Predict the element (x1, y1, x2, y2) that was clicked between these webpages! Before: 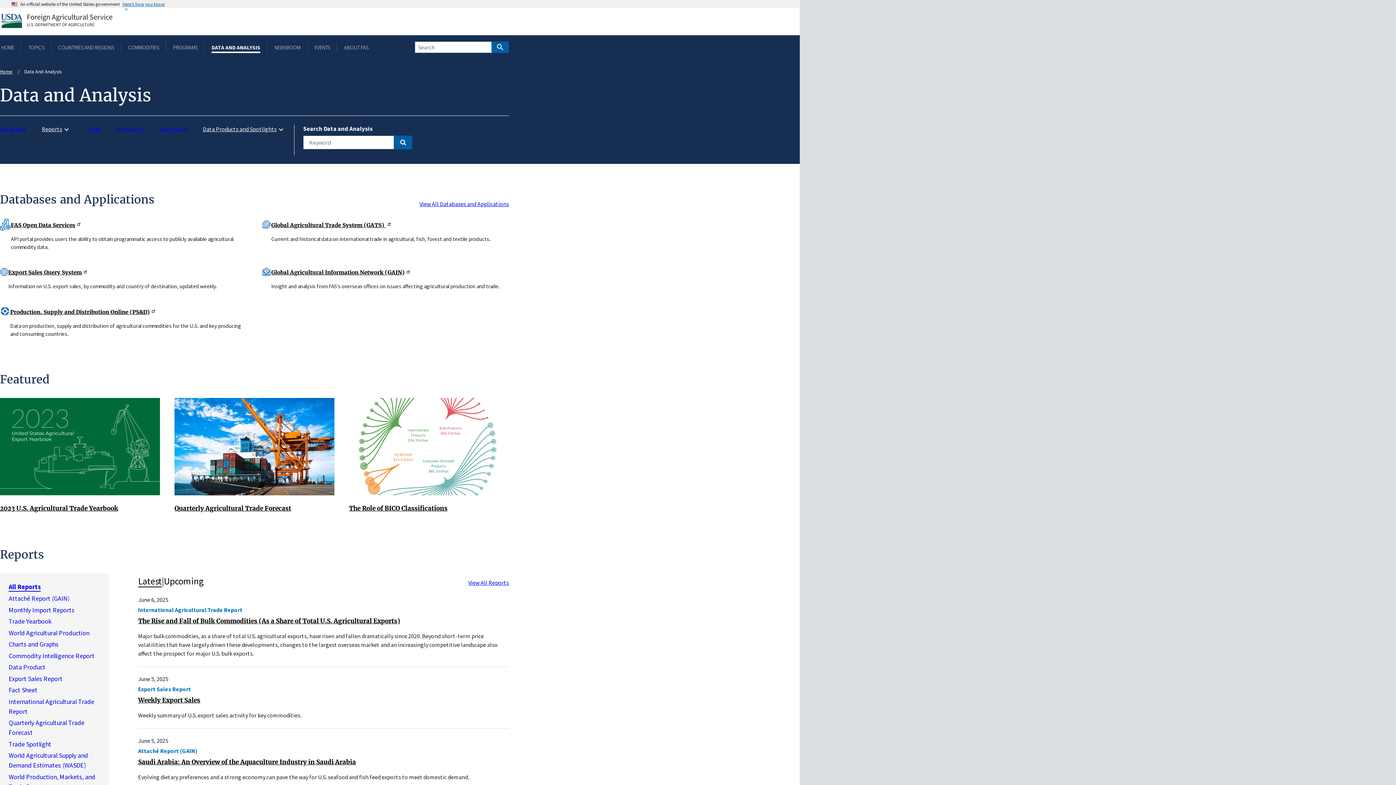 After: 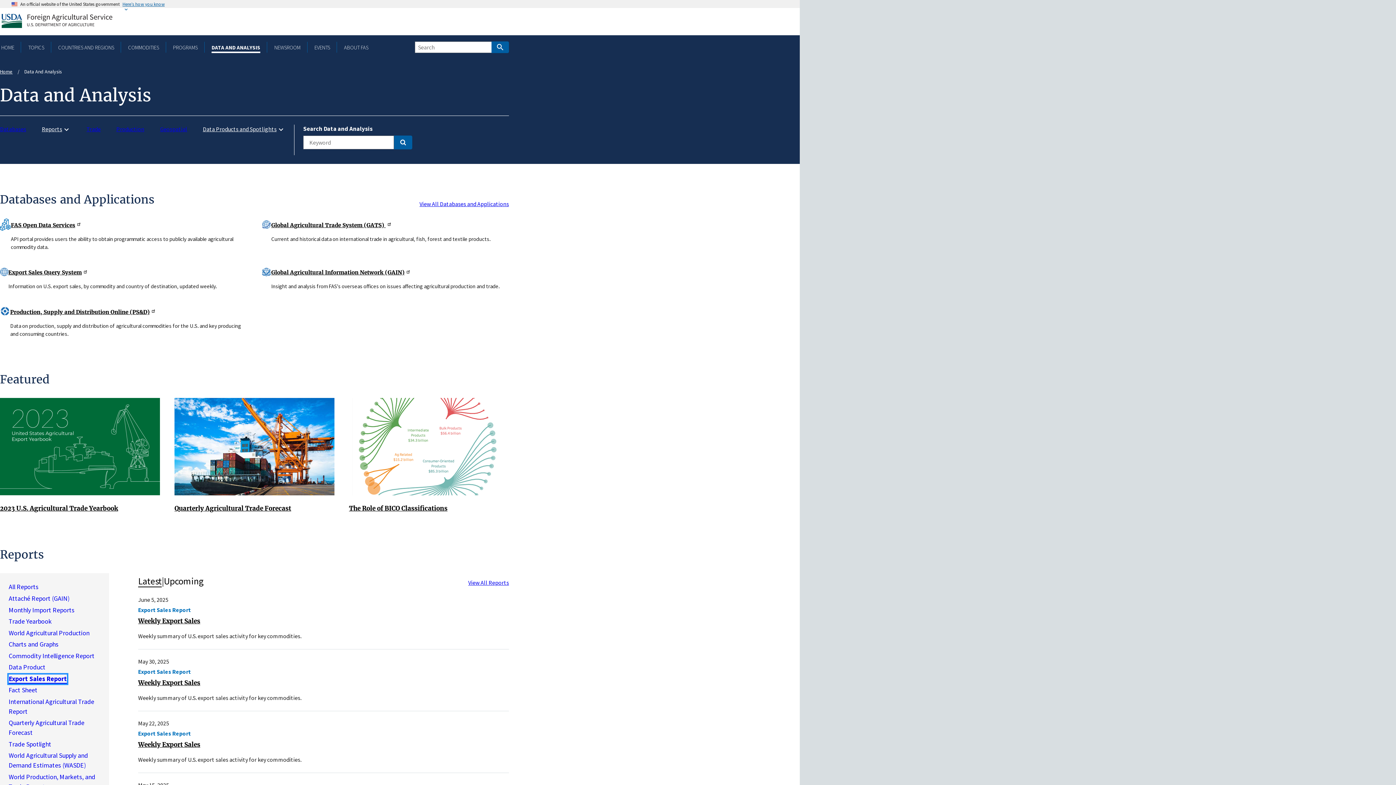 Action: label: Export Sales Report bbox: (8, 674, 62, 683)